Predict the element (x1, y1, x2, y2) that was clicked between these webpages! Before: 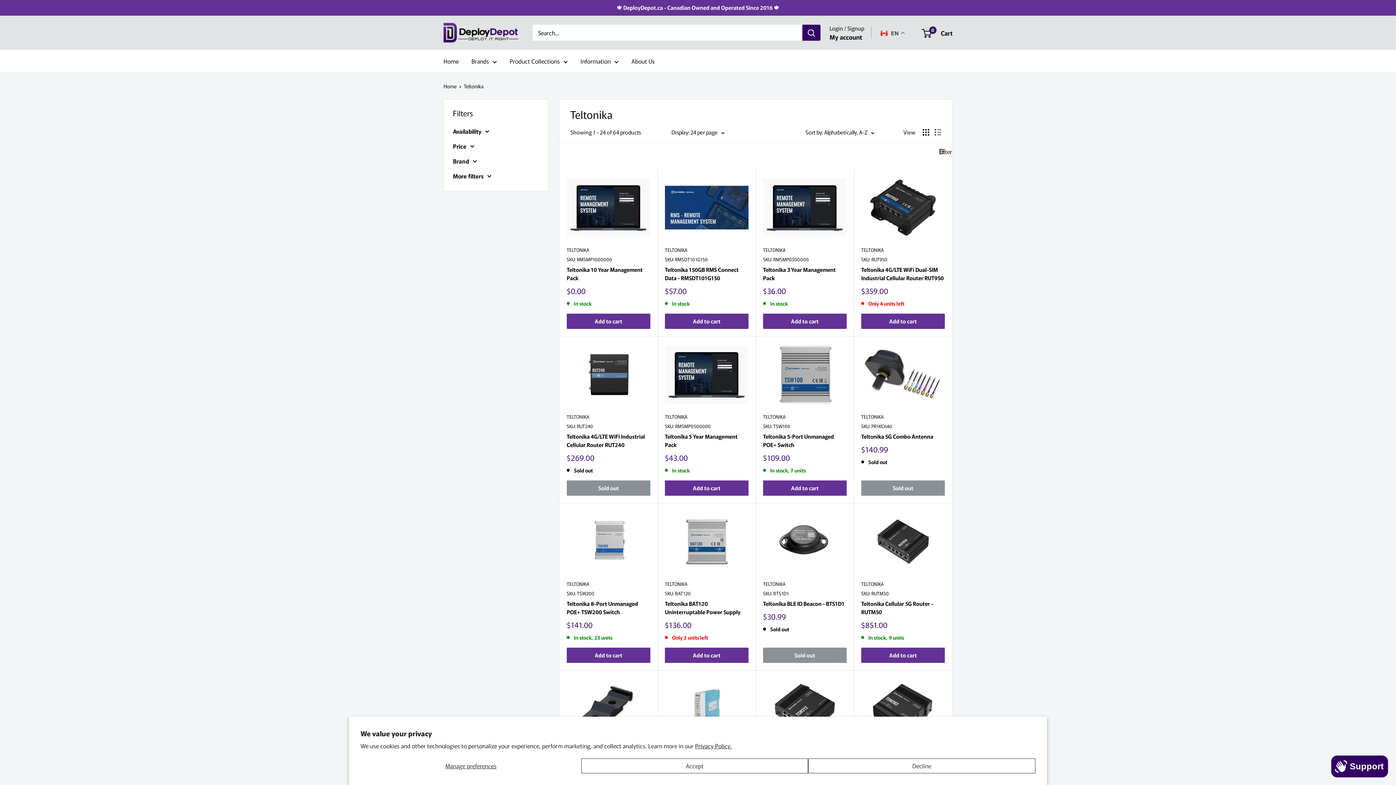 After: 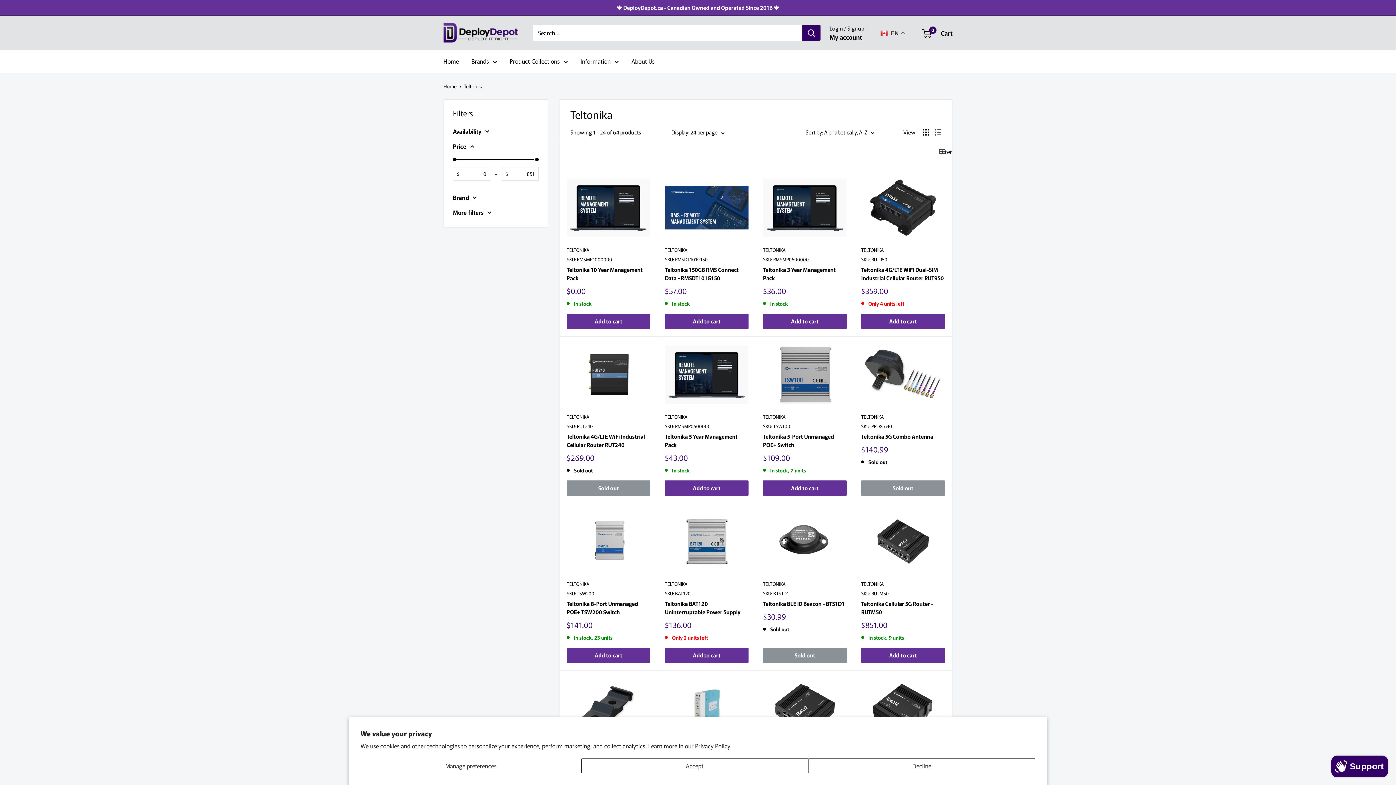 Action: label: Price bbox: (453, 141, 538, 151)